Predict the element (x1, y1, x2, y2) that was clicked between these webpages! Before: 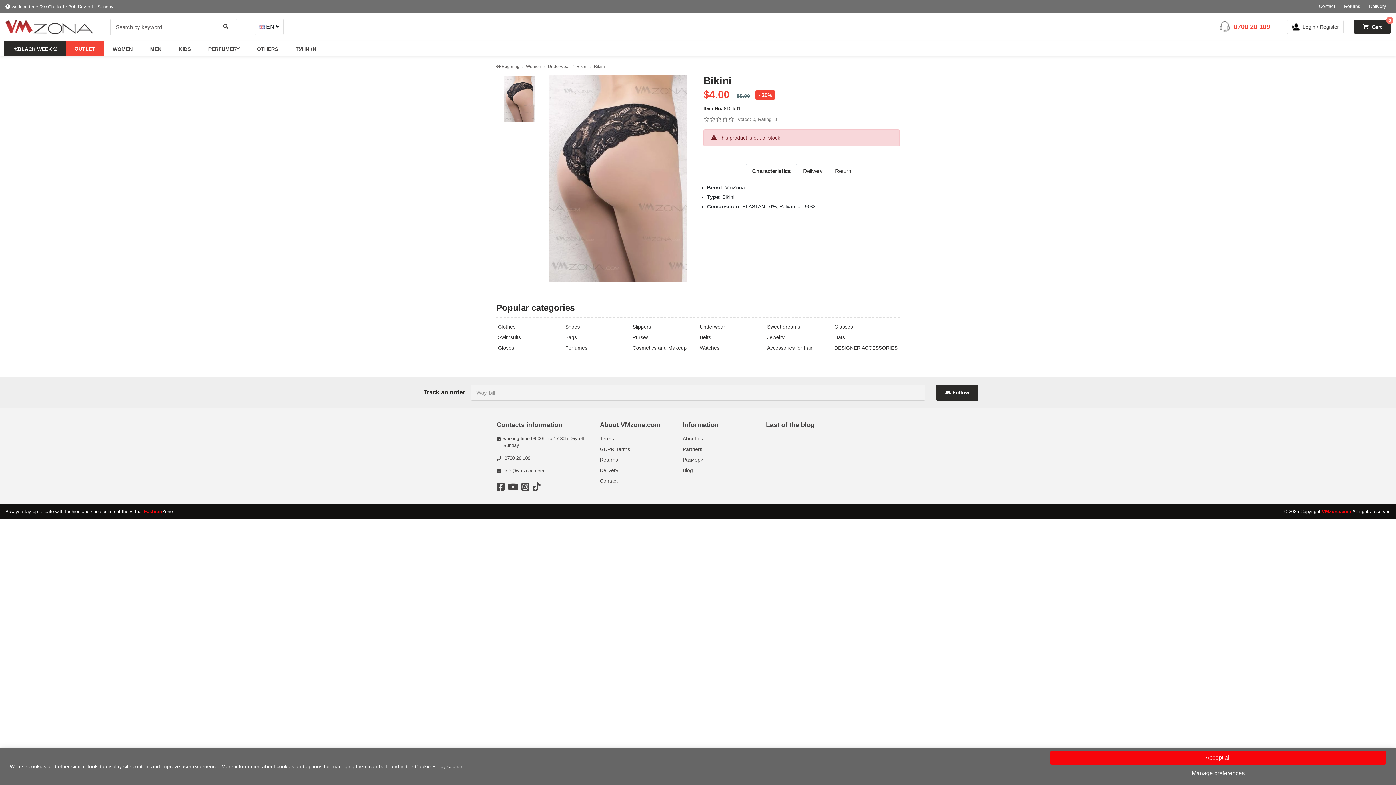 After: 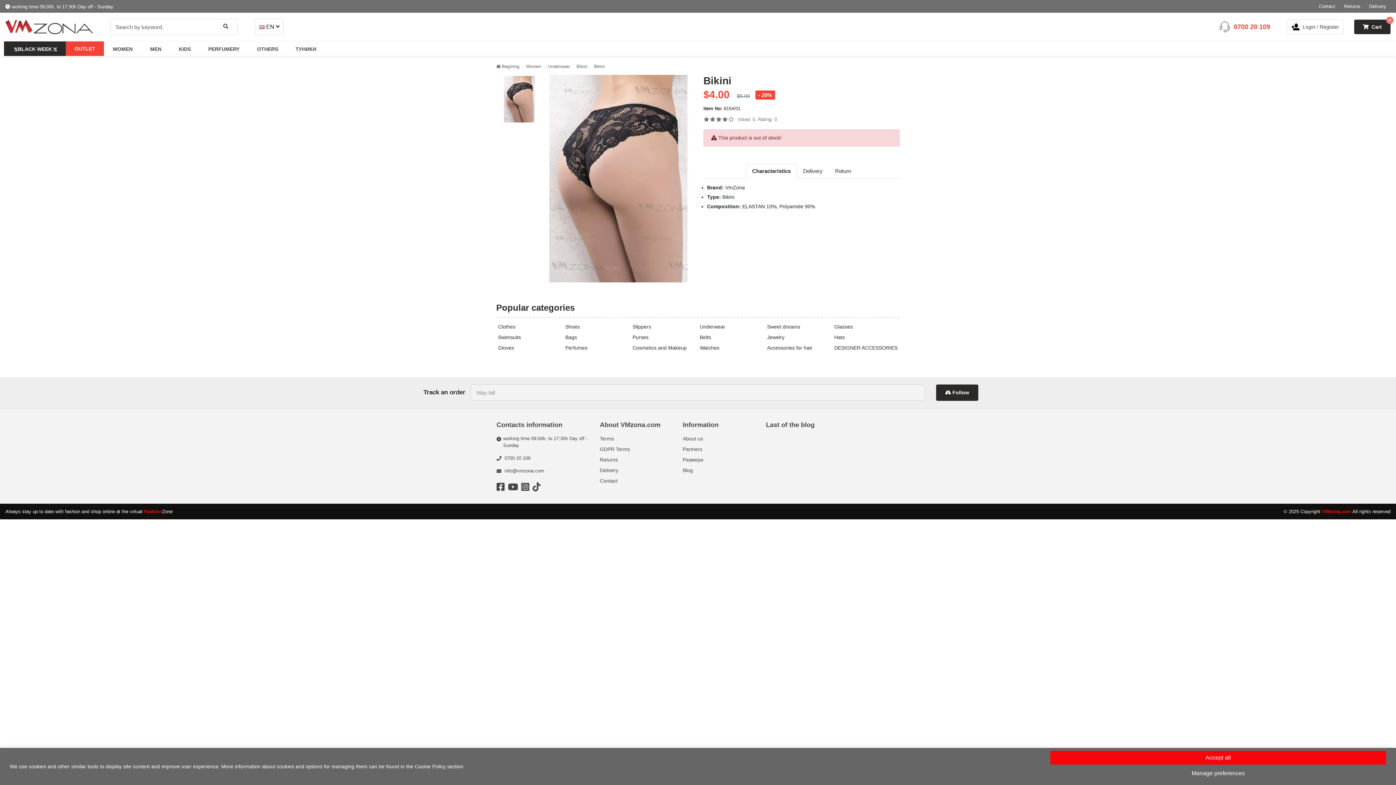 Action: bbox: (722, 117, 728, 121)